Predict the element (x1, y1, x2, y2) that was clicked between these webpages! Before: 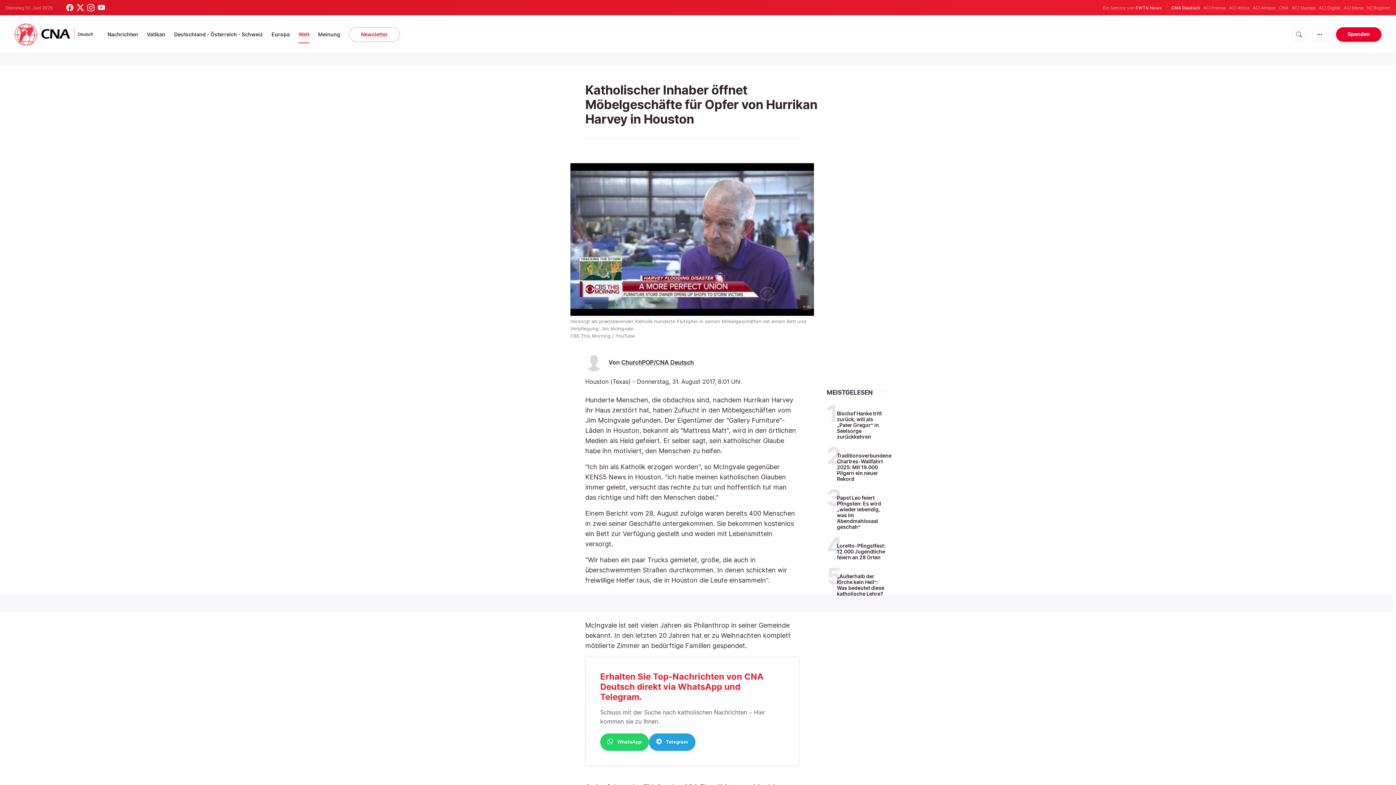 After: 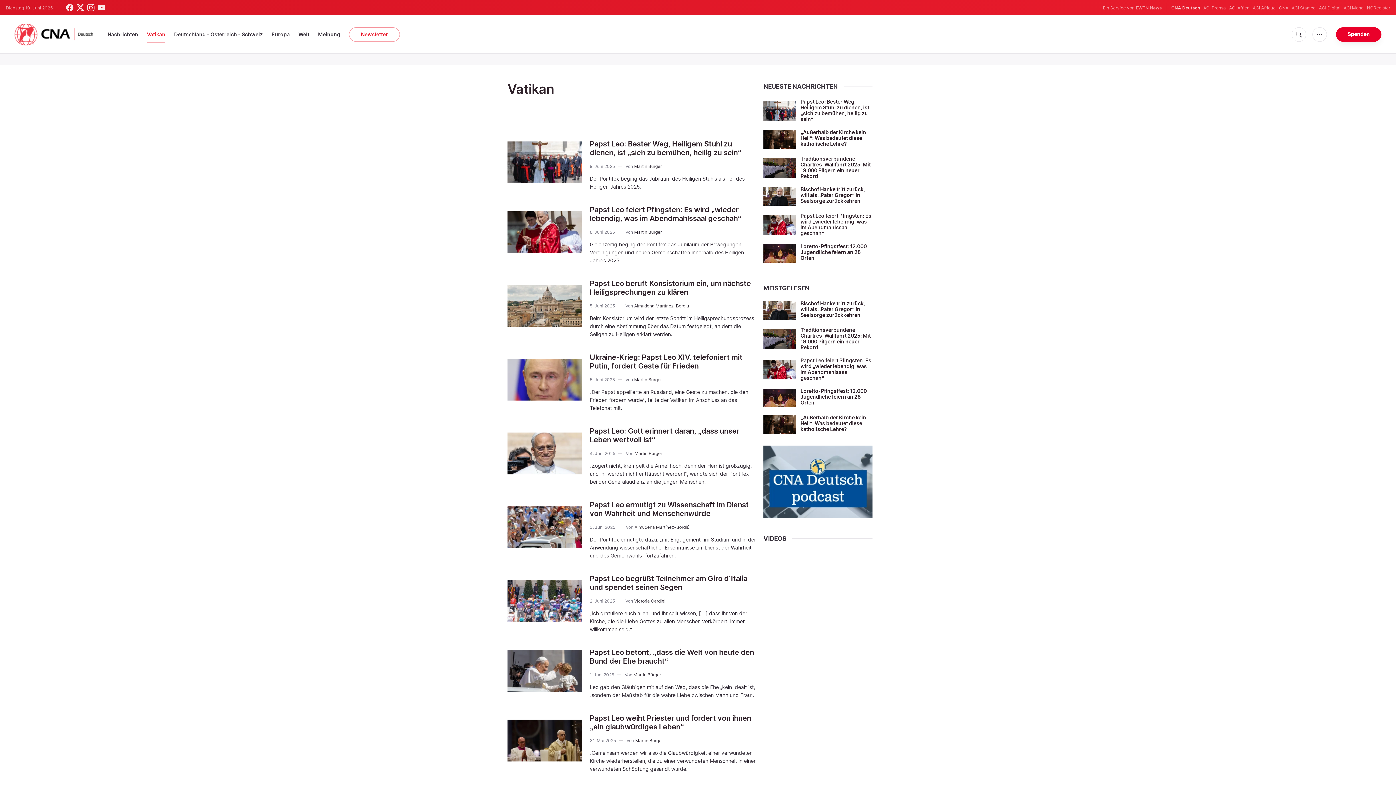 Action: bbox: (146, 26, 165, 42) label: Vatikan